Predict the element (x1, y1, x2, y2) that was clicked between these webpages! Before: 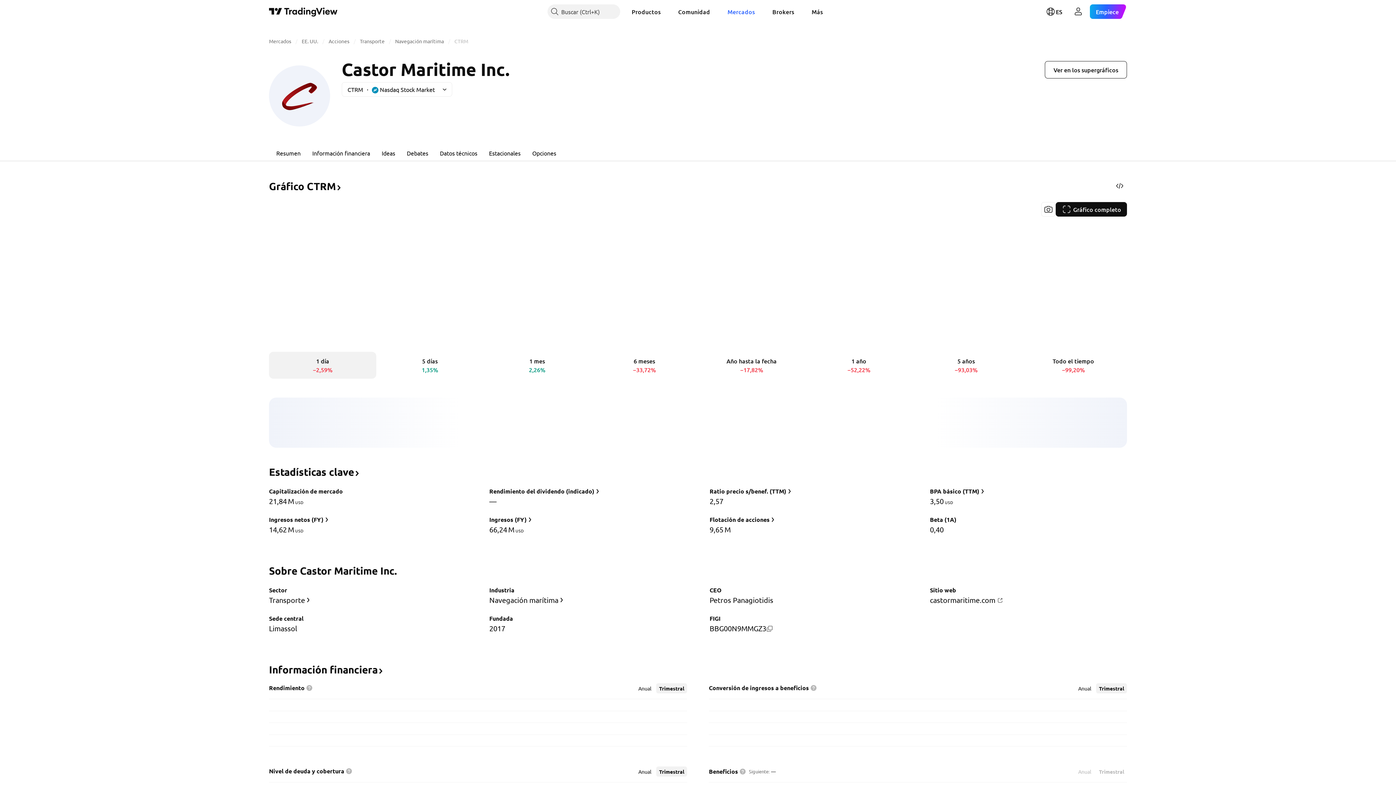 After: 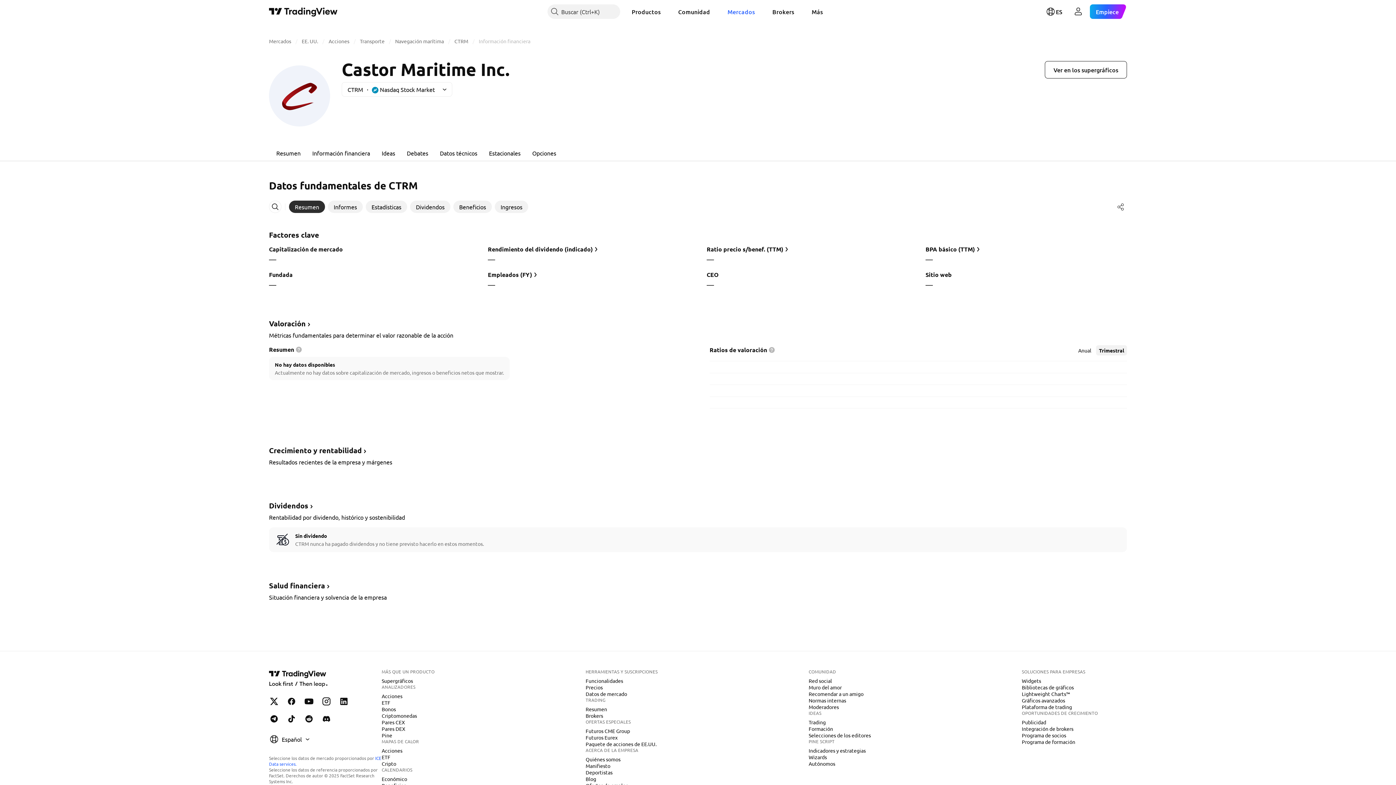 Action: bbox: (269, 470, 360, 477) label: Estadísticas clave﻿﻿